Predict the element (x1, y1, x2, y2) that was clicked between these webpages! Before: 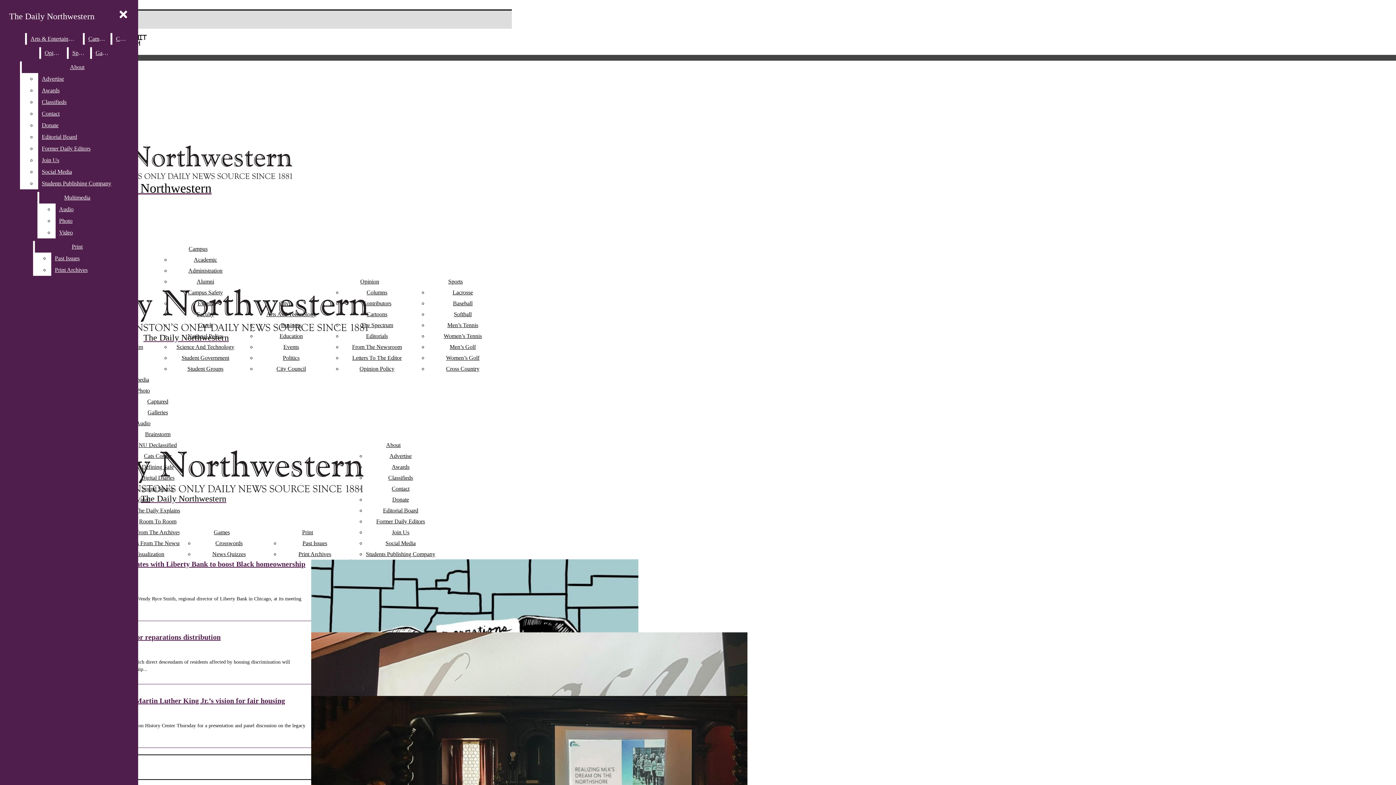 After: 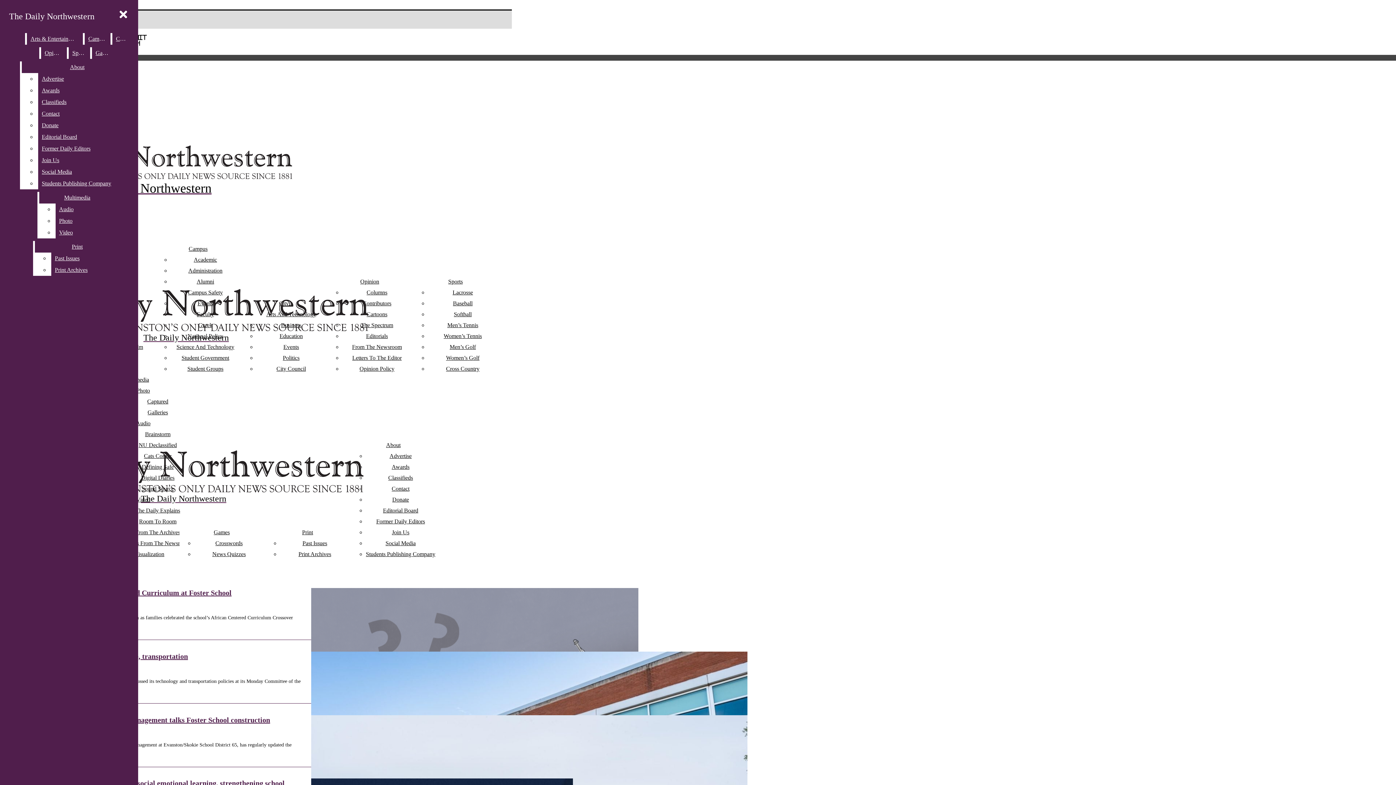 Action: bbox: (279, 333, 302, 339) label: Education